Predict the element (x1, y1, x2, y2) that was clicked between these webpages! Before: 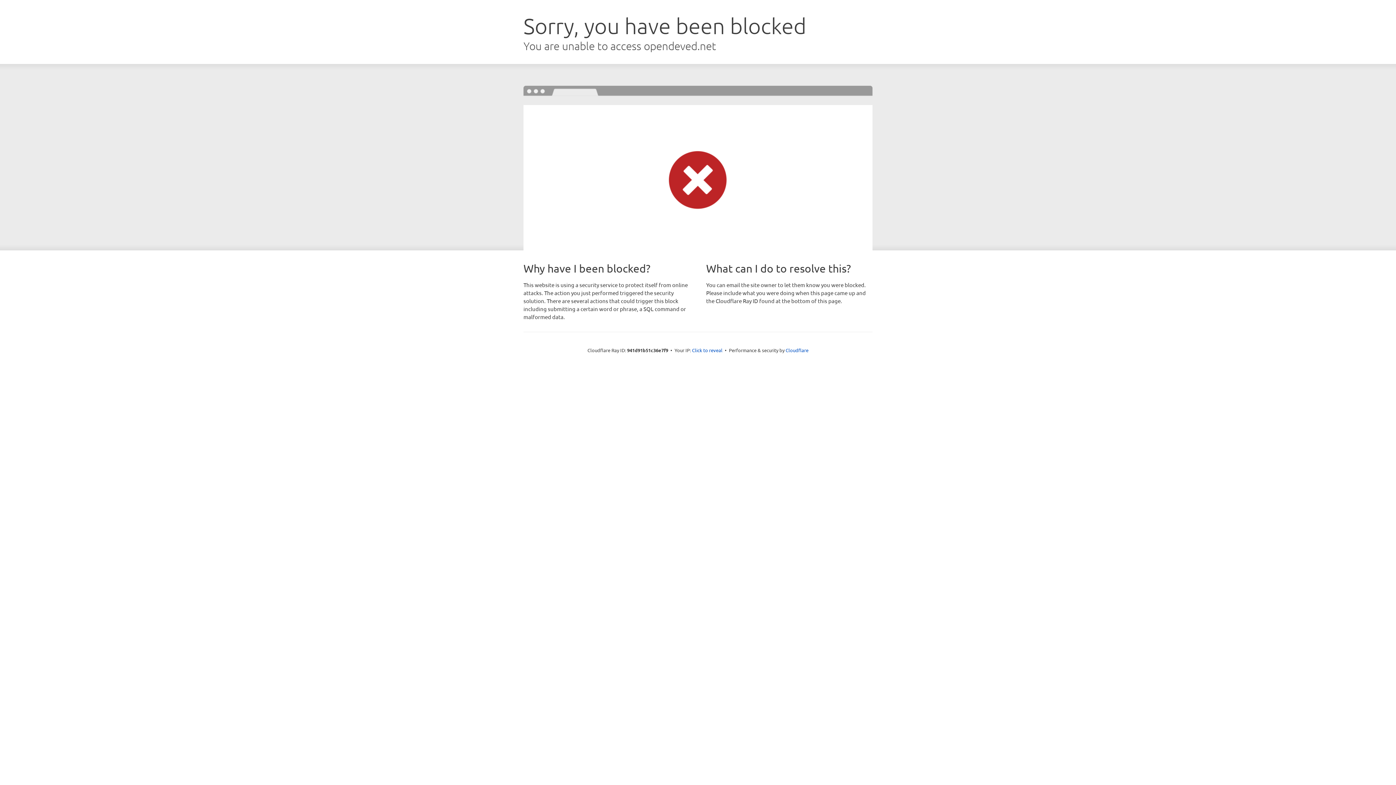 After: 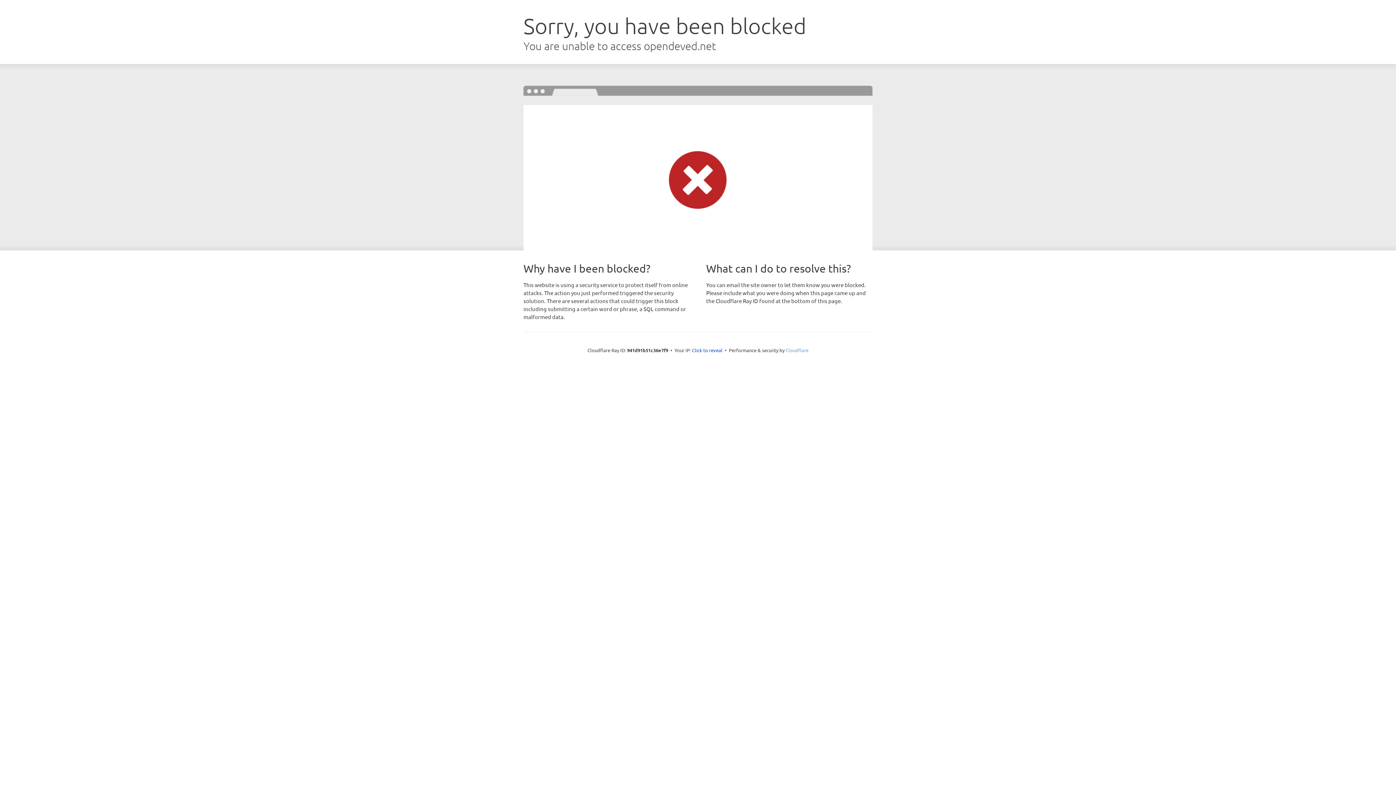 Action: label: Cloudflare bbox: (785, 347, 808, 353)